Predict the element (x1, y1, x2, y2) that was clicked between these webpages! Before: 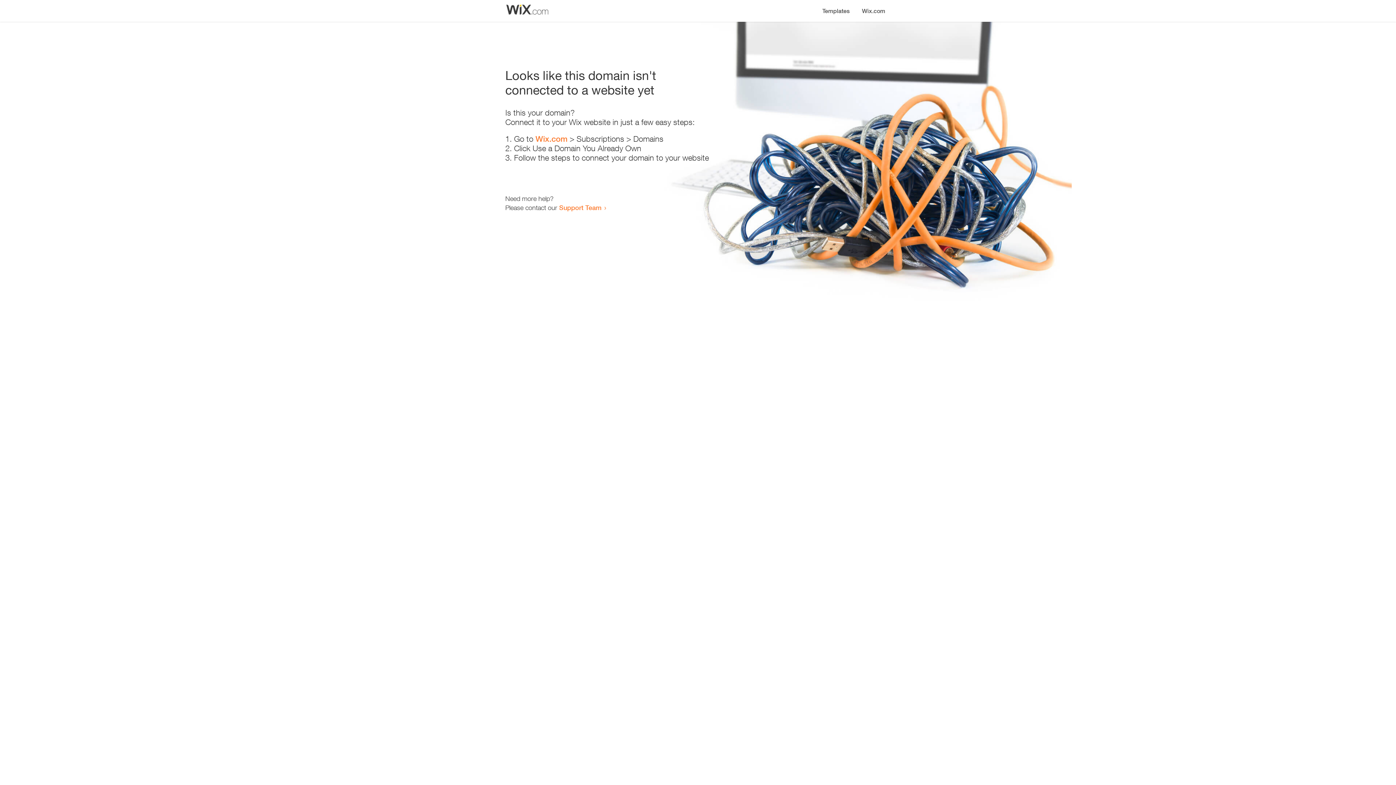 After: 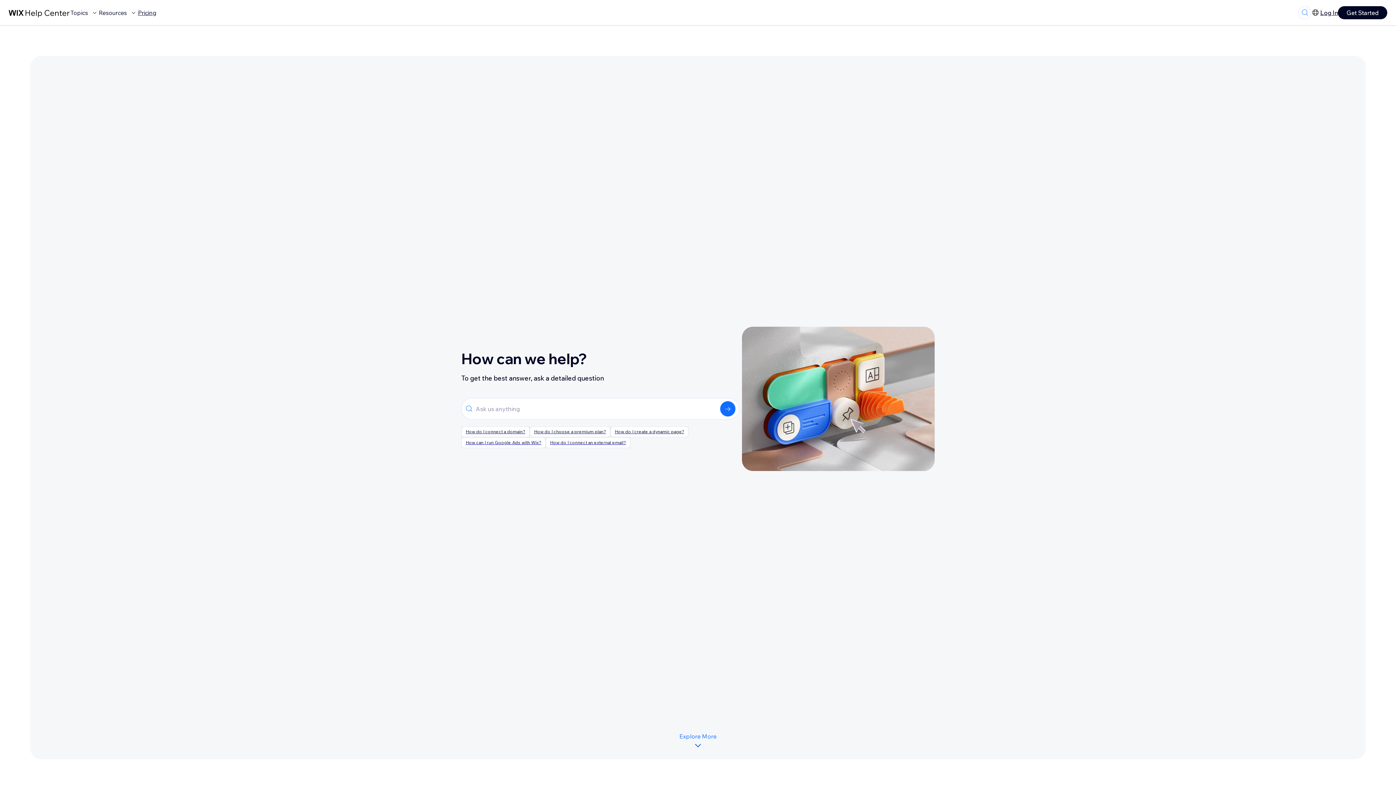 Action: label: Support Team bbox: (559, 203, 601, 211)